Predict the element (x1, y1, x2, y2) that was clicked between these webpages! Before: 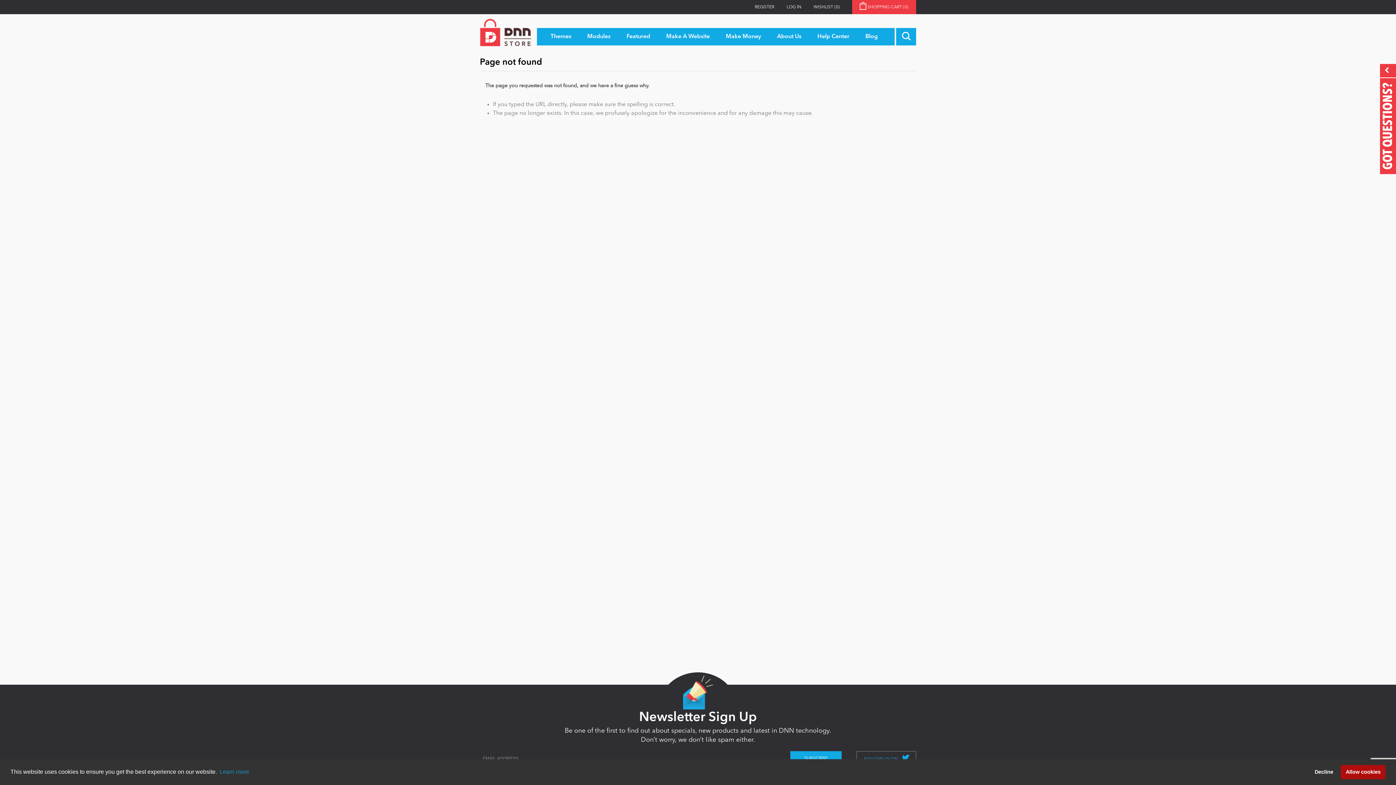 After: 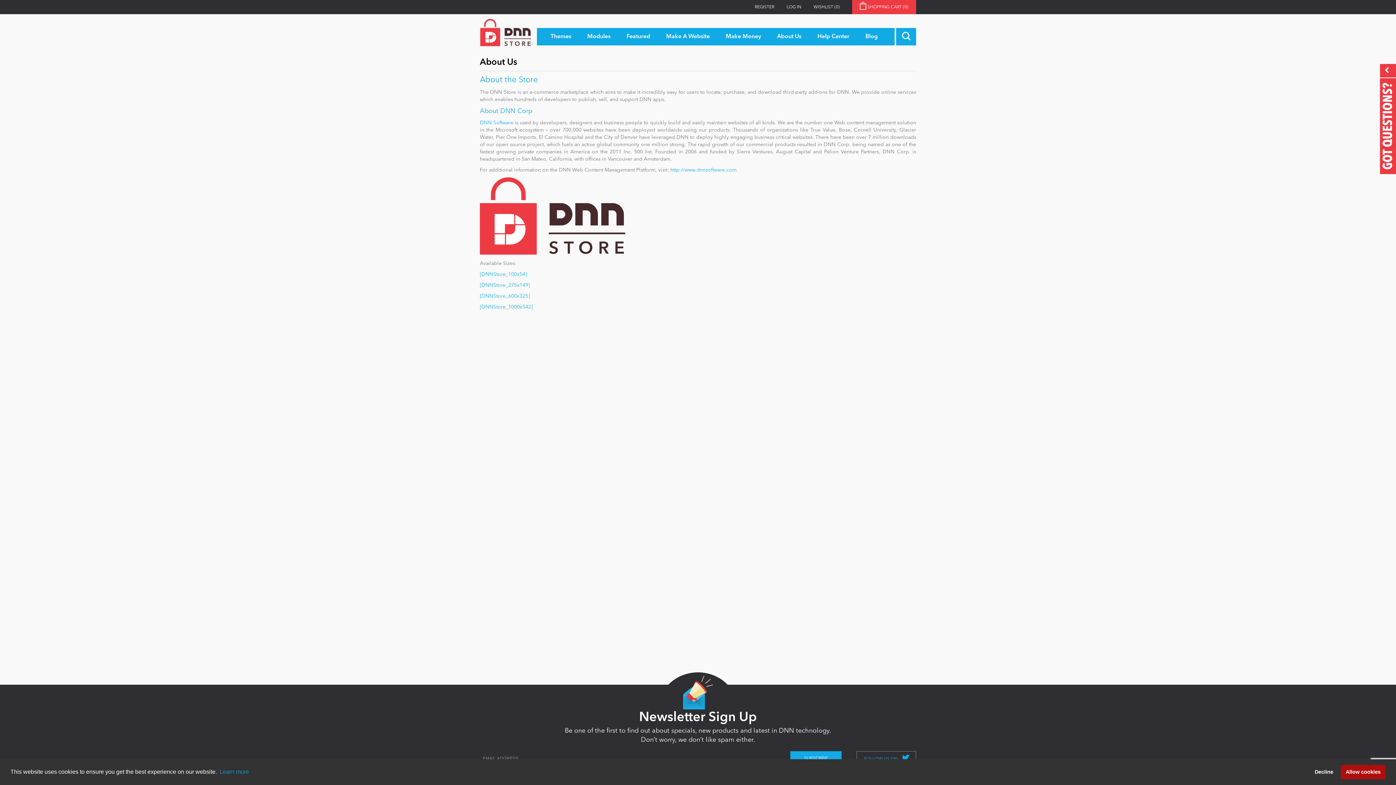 Action: bbox: (773, 28, 805, 45) label: About Us